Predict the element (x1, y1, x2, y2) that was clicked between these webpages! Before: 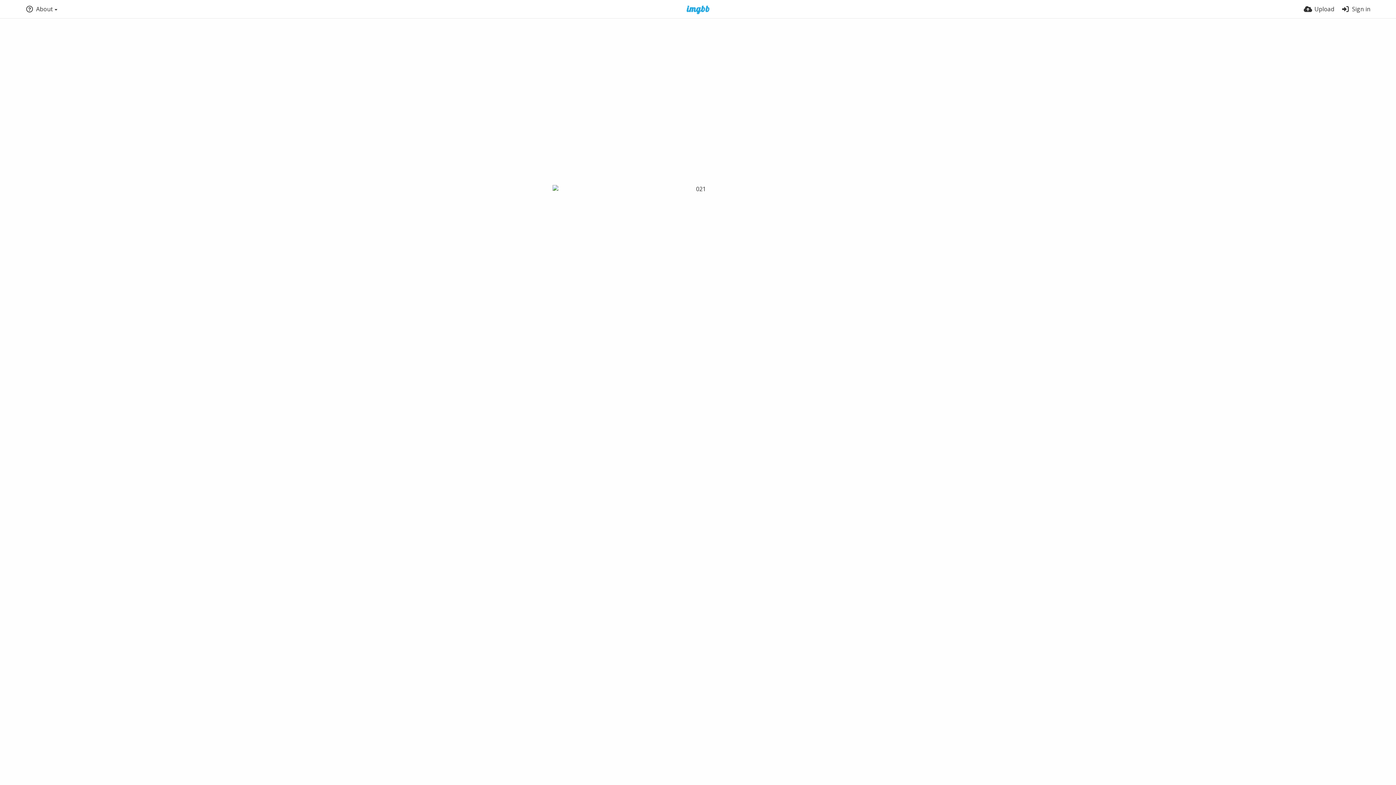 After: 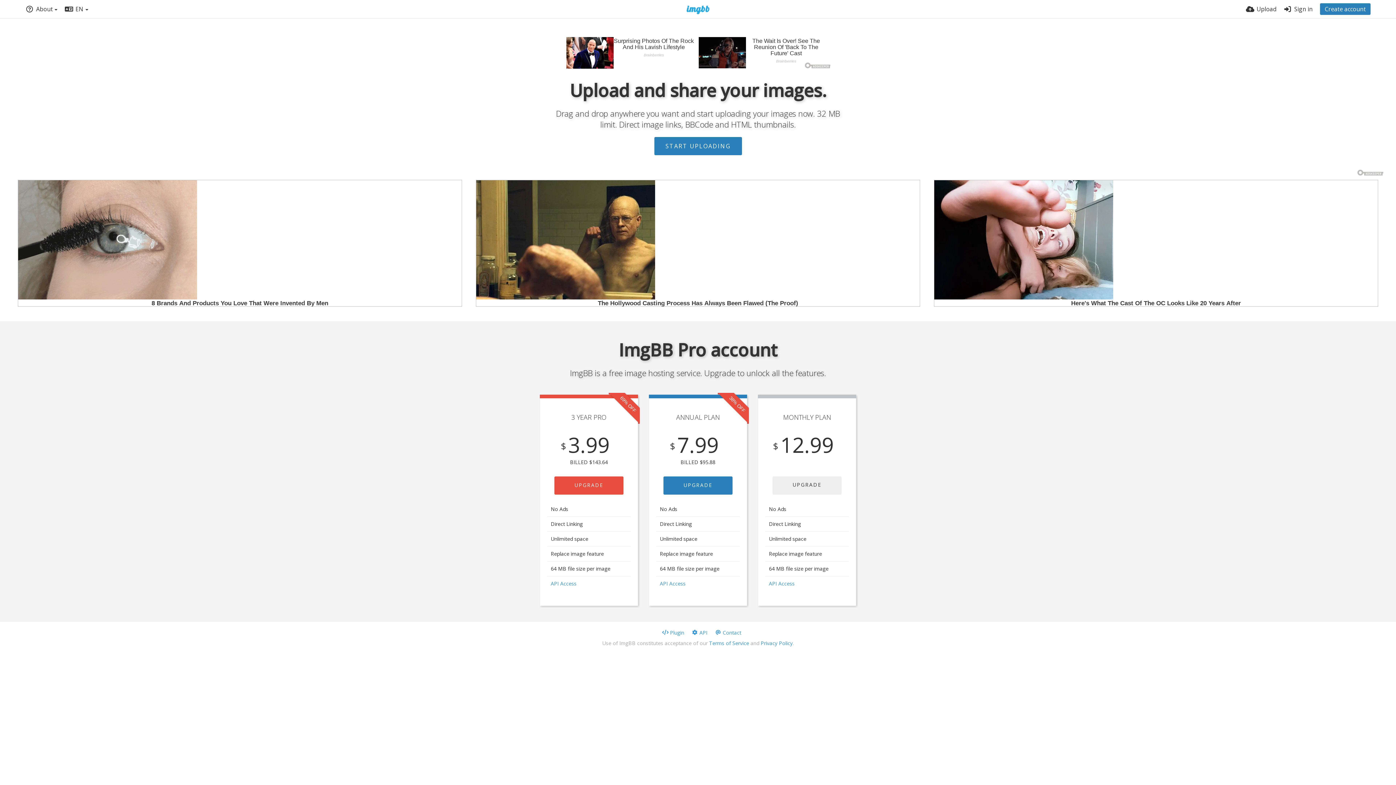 Action: bbox: (677, 5, 719, 14)